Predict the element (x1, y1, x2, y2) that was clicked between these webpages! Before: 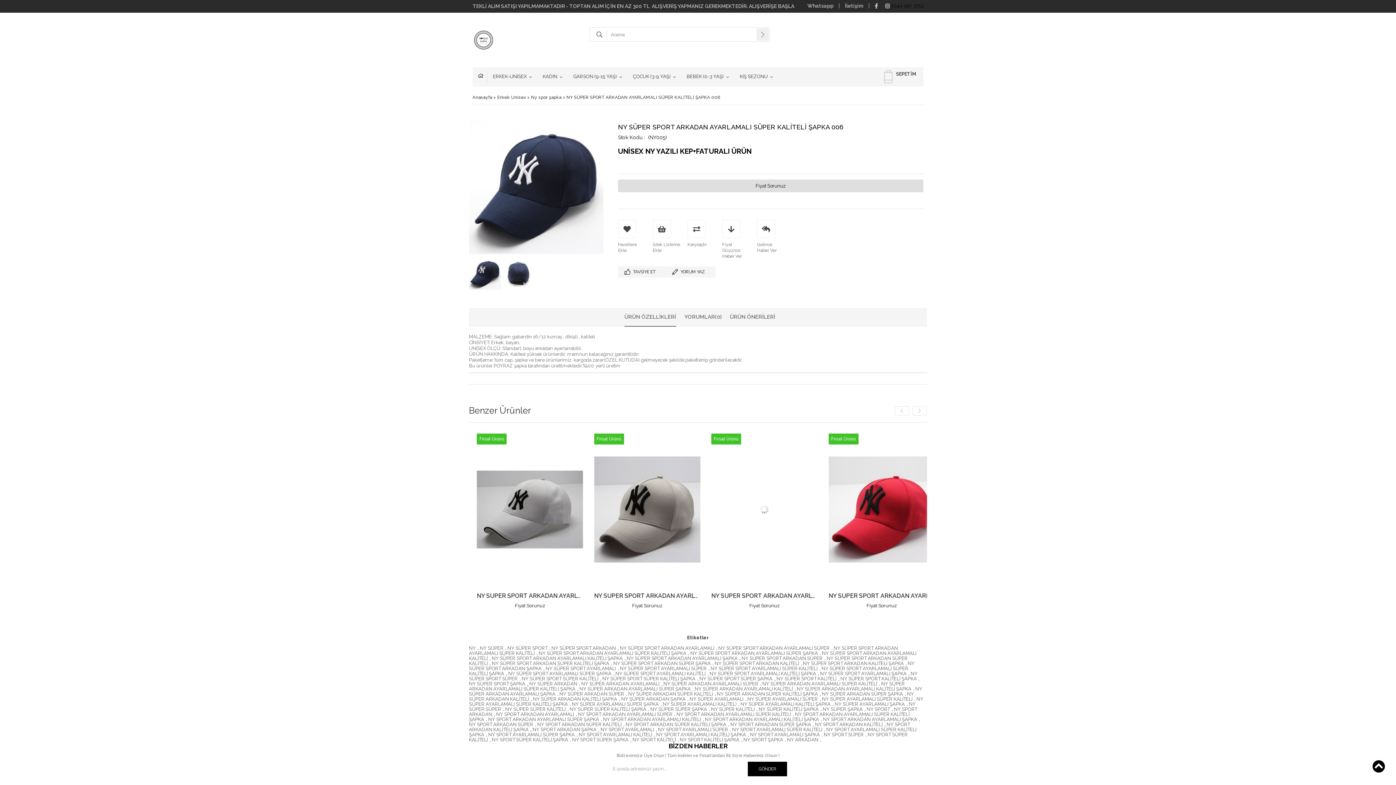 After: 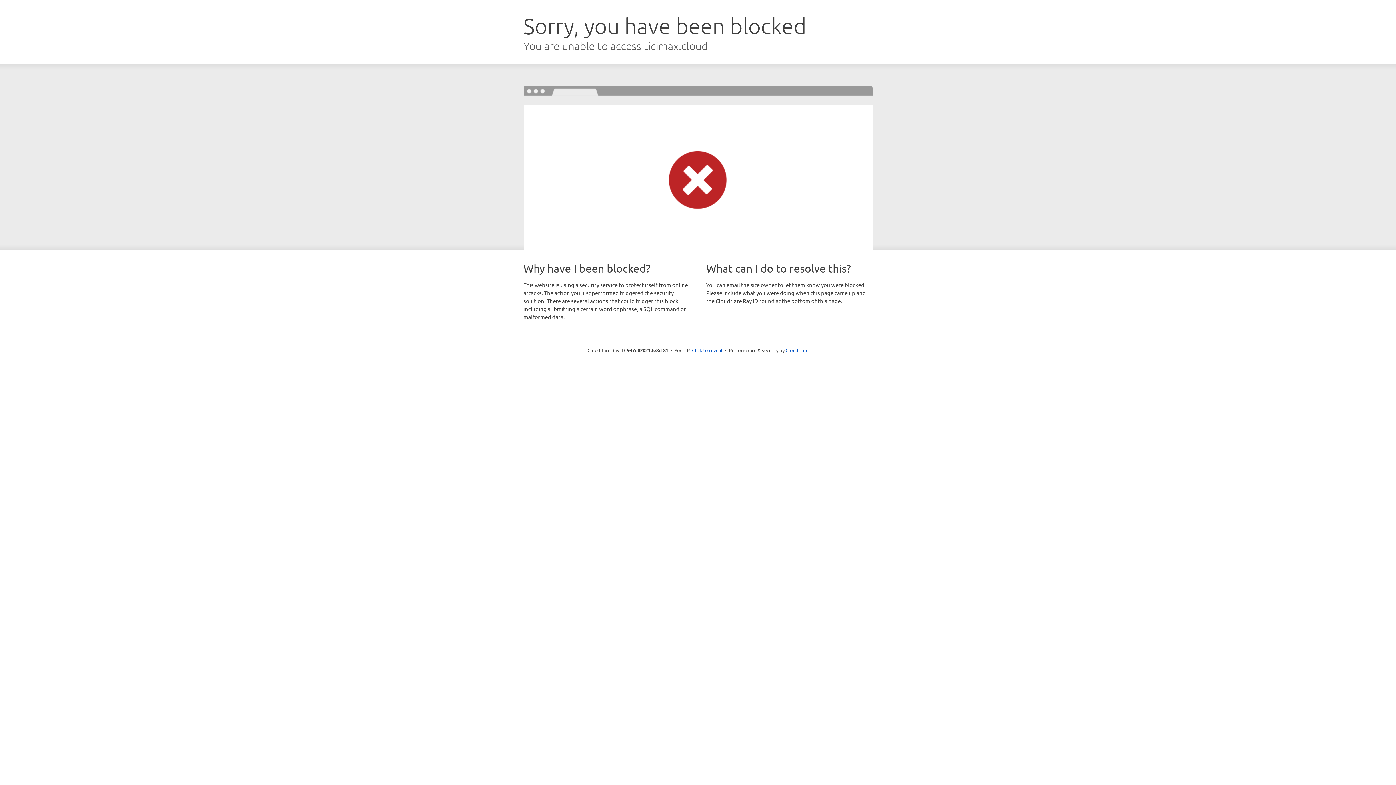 Action: label: NY SÜPER SPORT ARKADAN KALİTELİ bbox: (714, 661, 799, 666)